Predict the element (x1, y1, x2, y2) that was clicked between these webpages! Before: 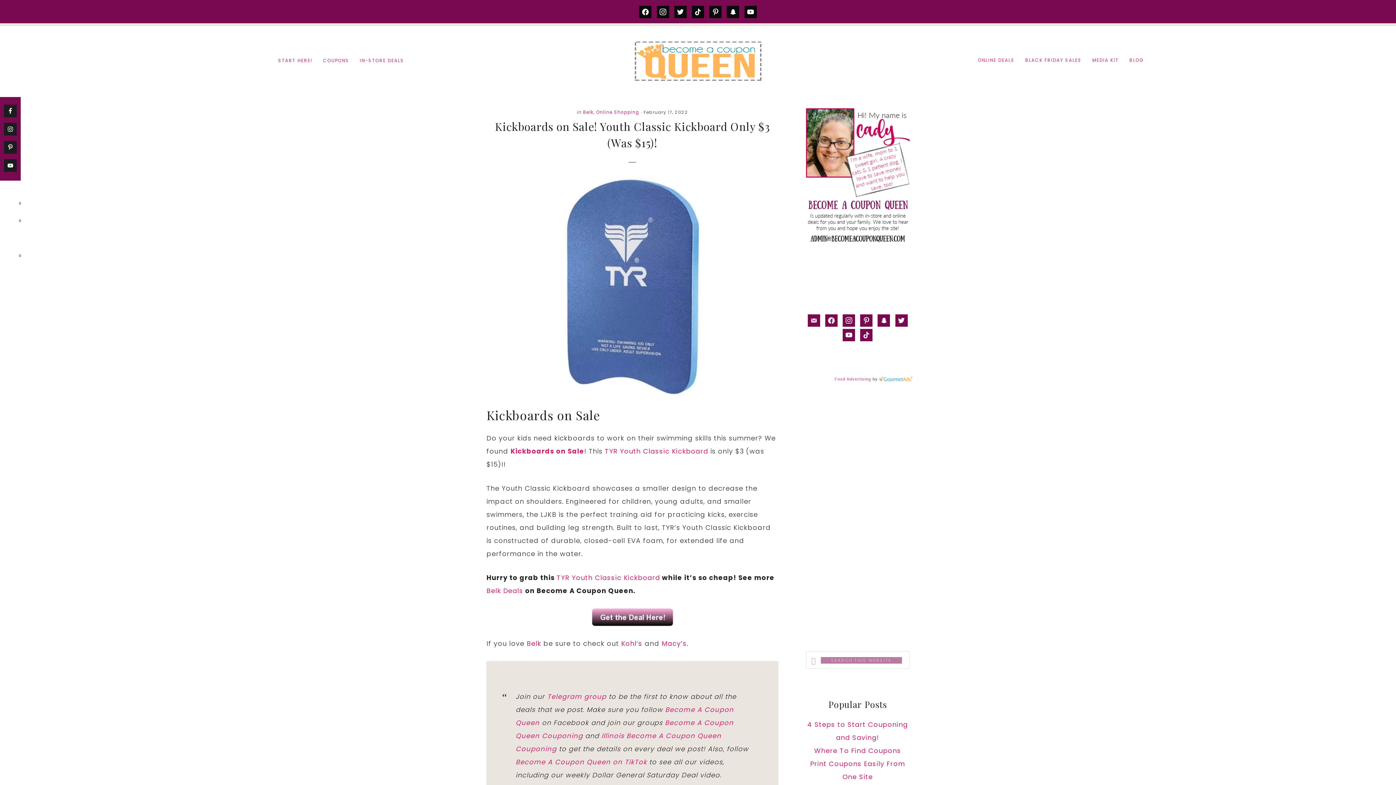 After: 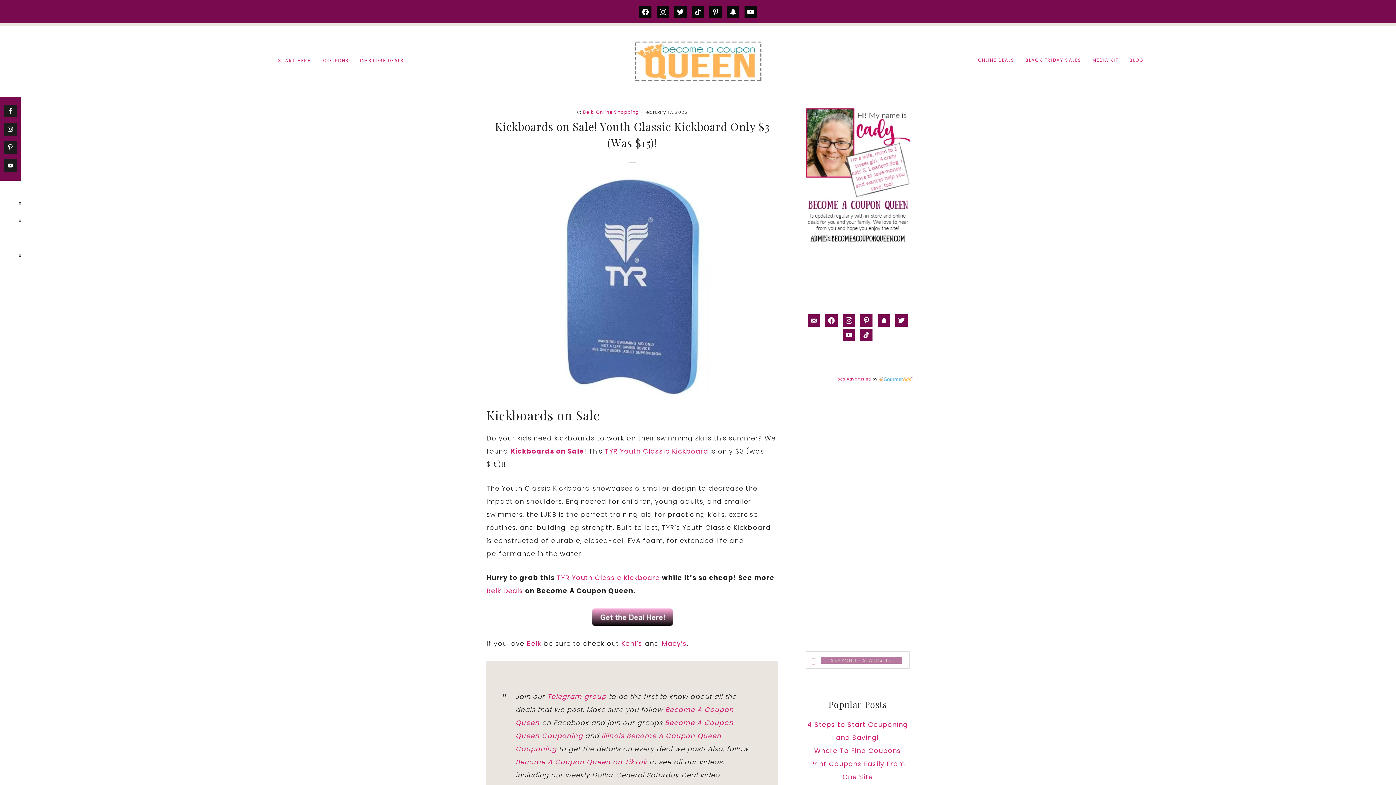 Action: bbox: (486, 608, 778, 626)